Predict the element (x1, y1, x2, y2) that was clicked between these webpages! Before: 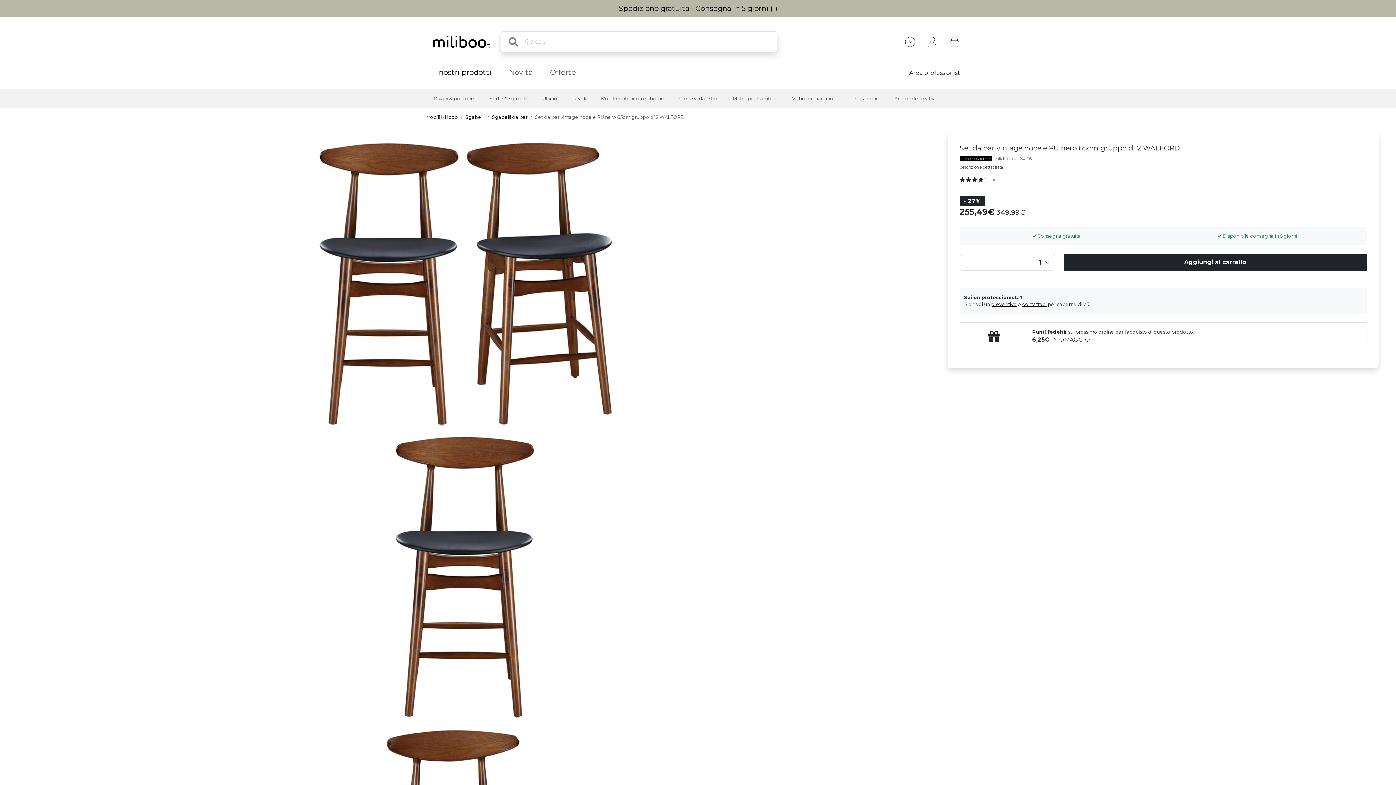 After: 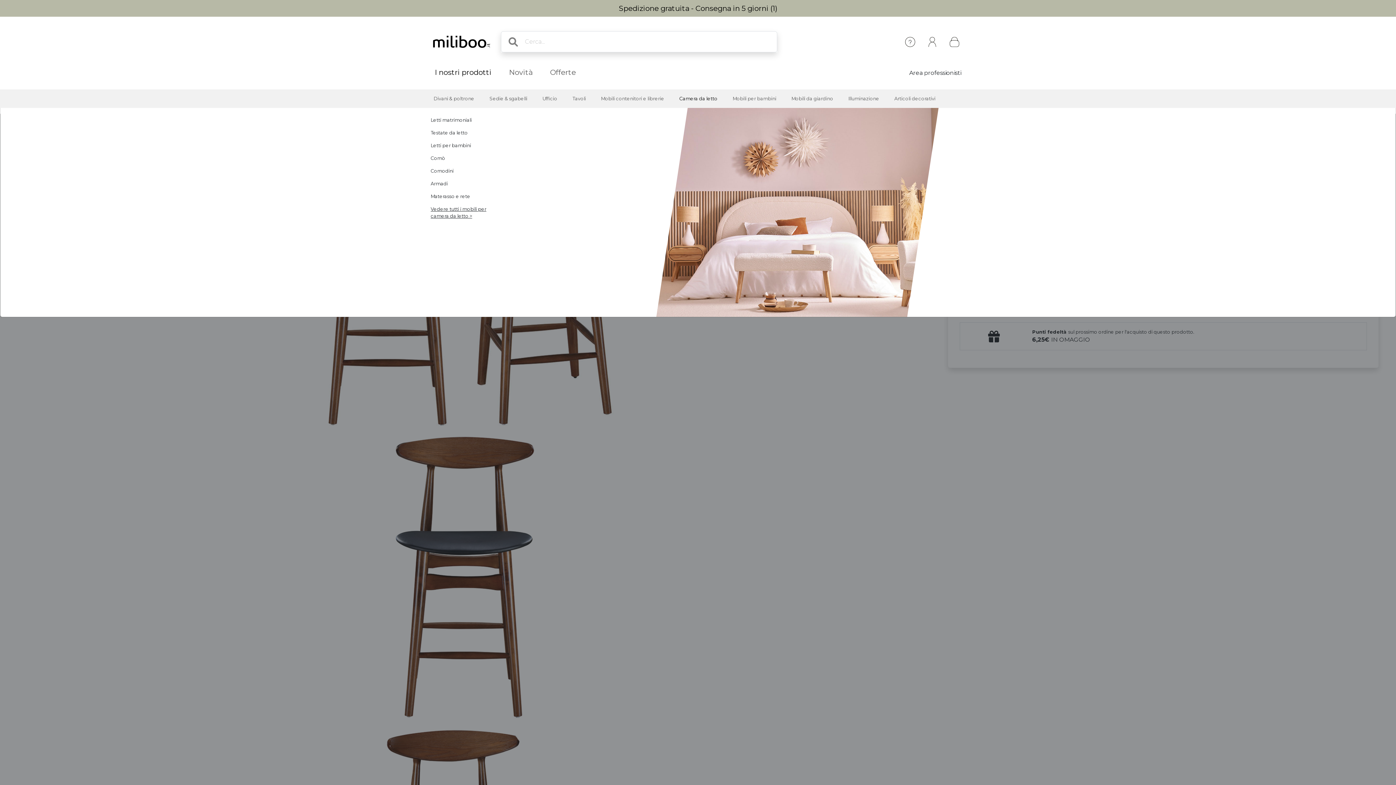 Action: bbox: (673, 89, 723, 108) label: Camera da letto